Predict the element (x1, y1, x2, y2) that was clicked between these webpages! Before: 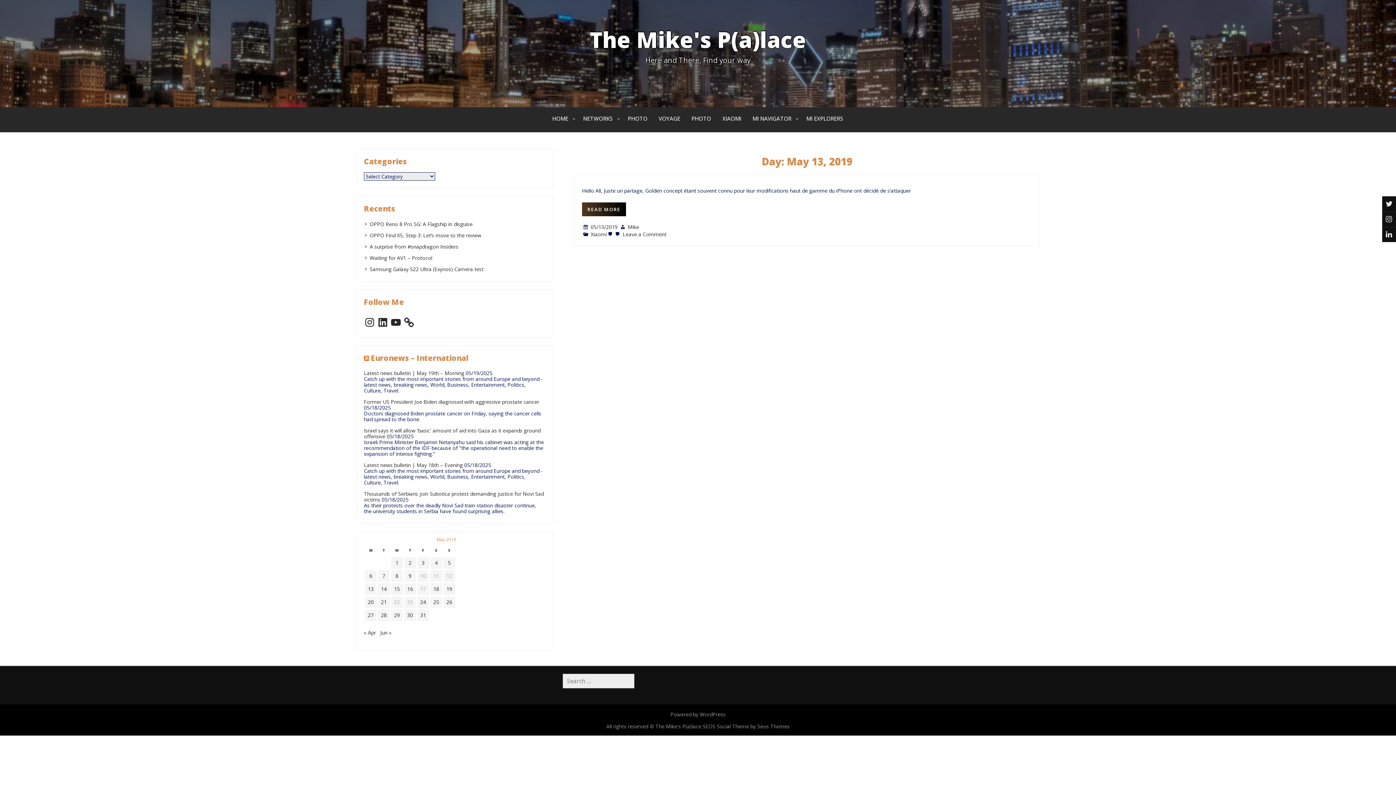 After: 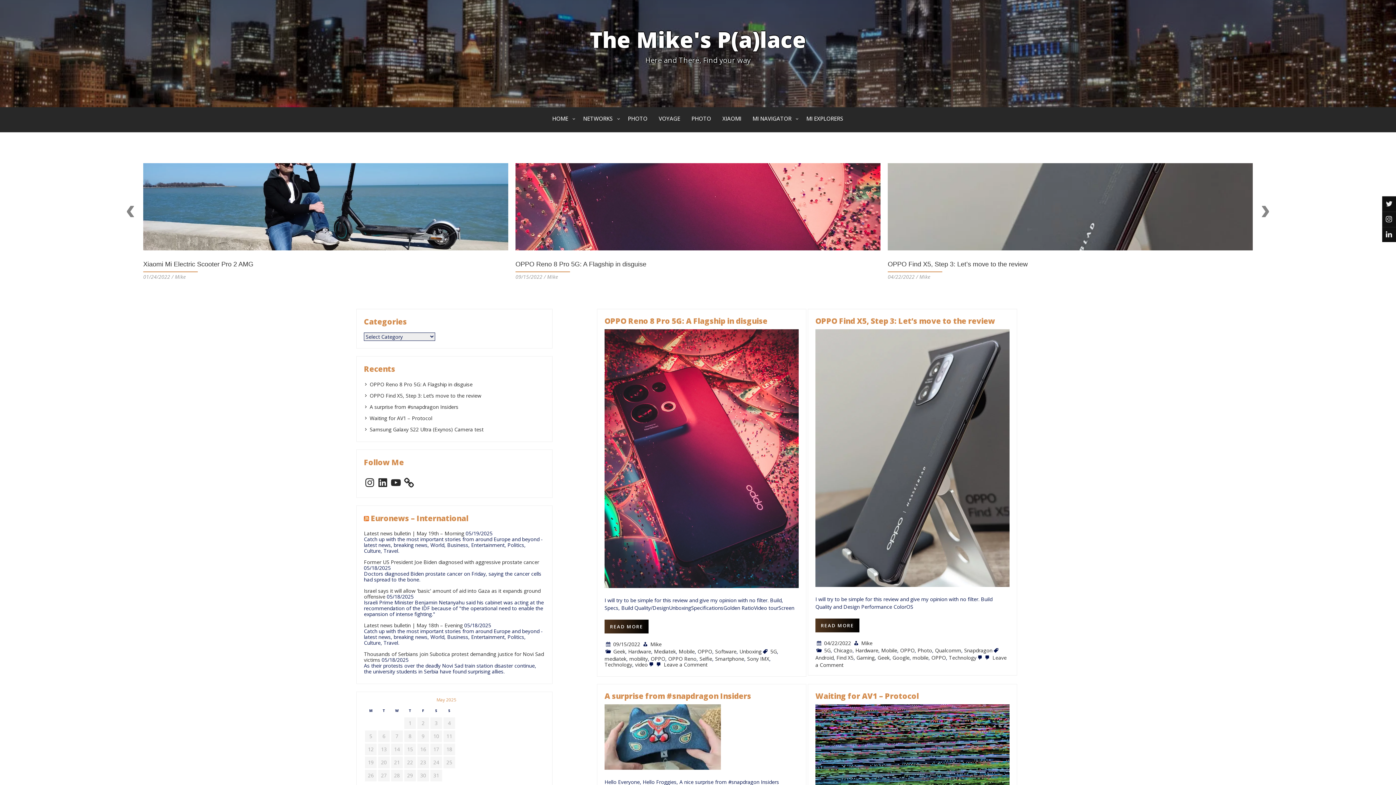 Action: bbox: (589, 24, 806, 54) label: The Mike's P(a)lace